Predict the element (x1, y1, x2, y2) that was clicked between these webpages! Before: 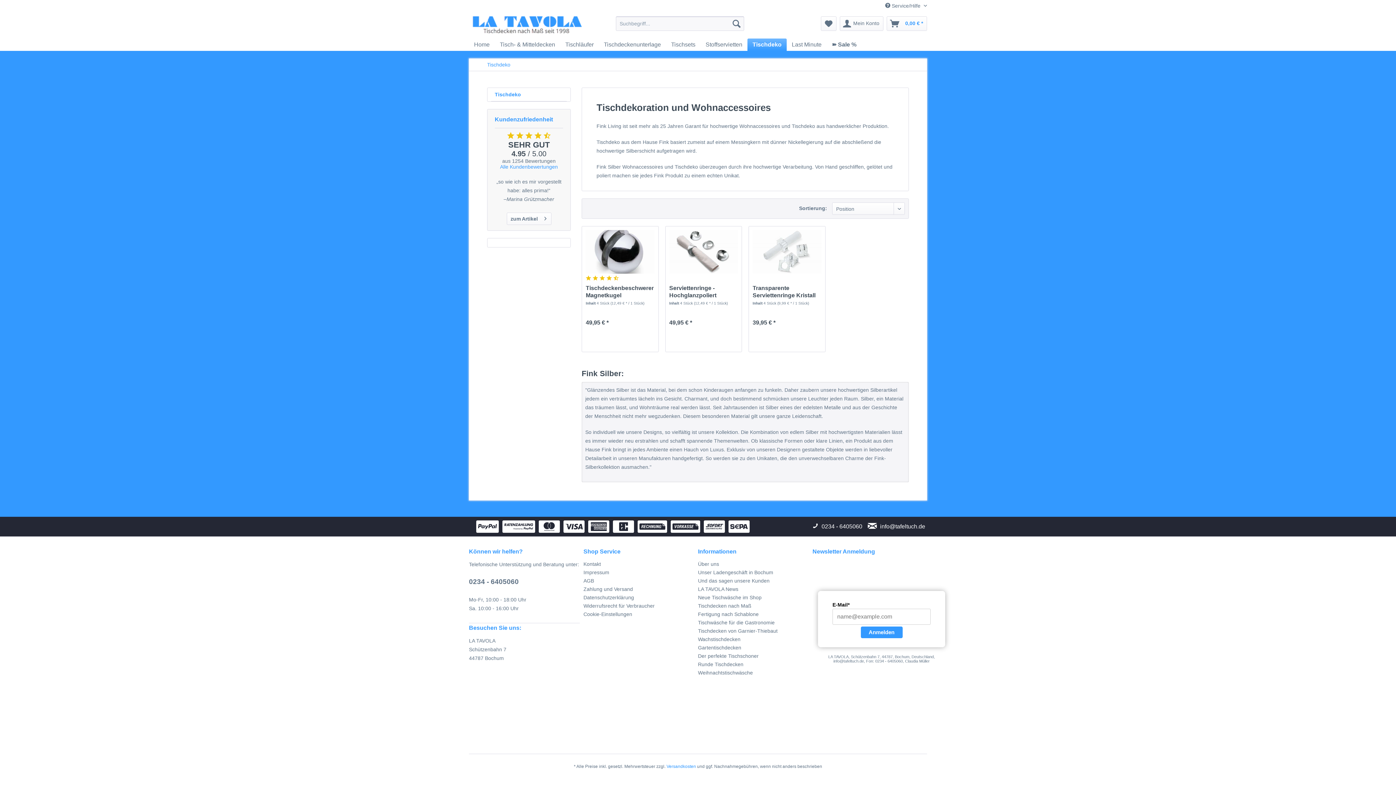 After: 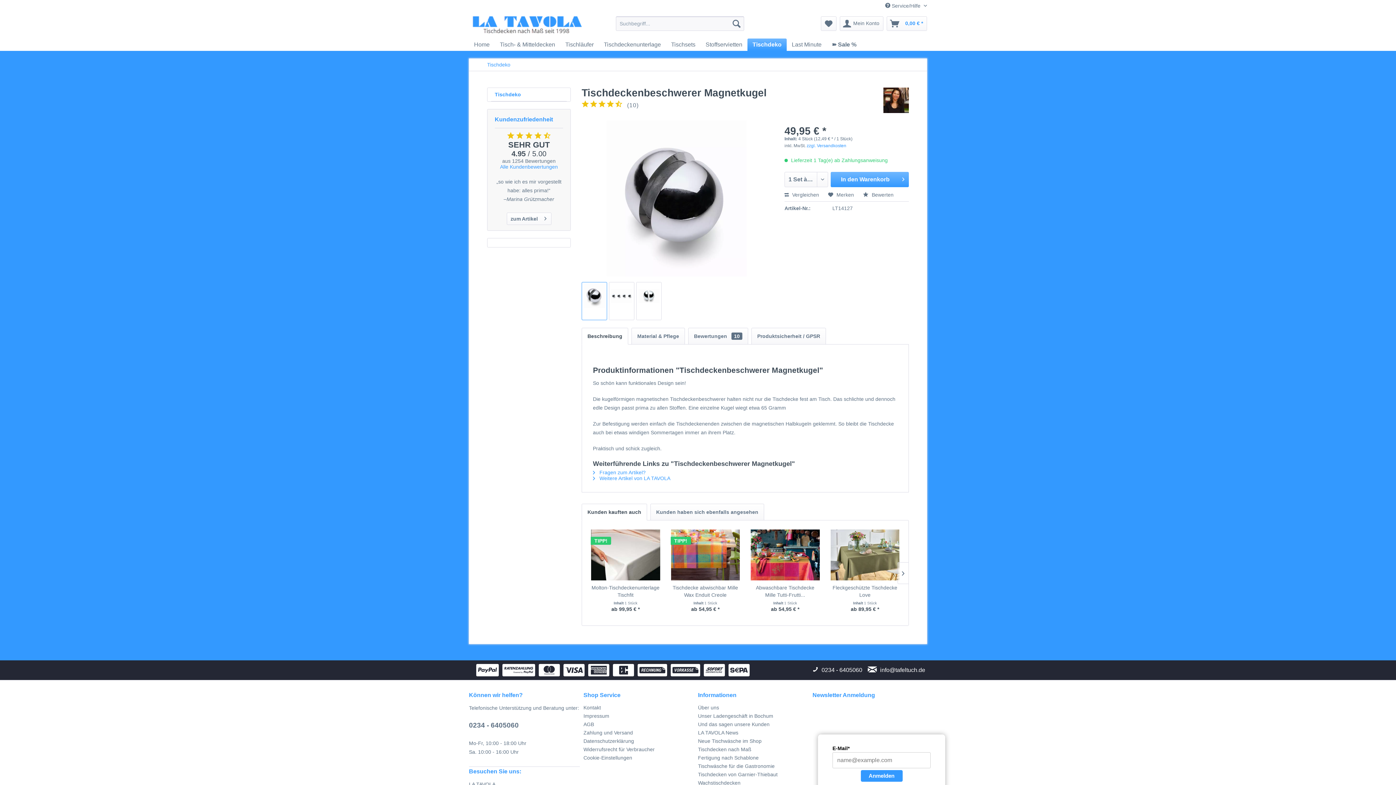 Action: bbox: (585, 230, 654, 273)